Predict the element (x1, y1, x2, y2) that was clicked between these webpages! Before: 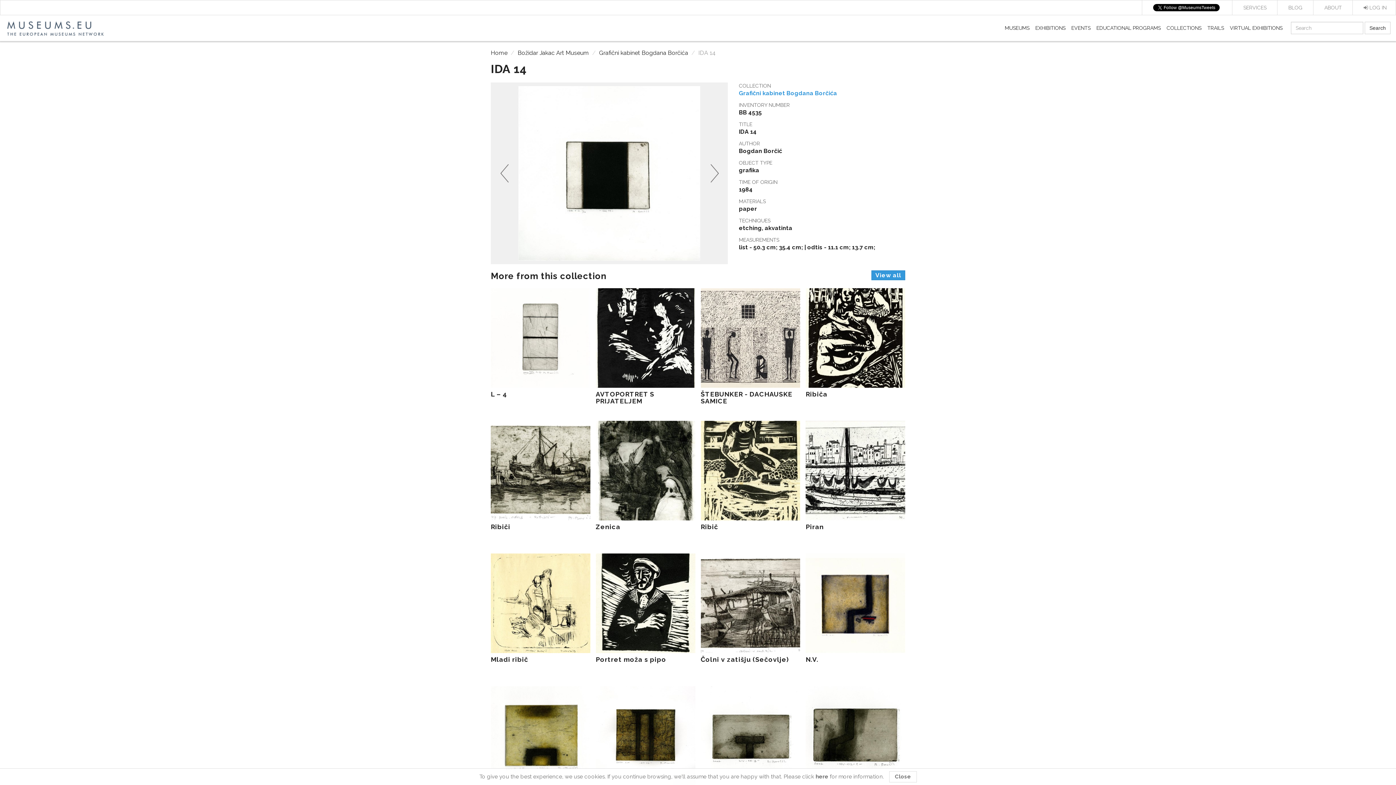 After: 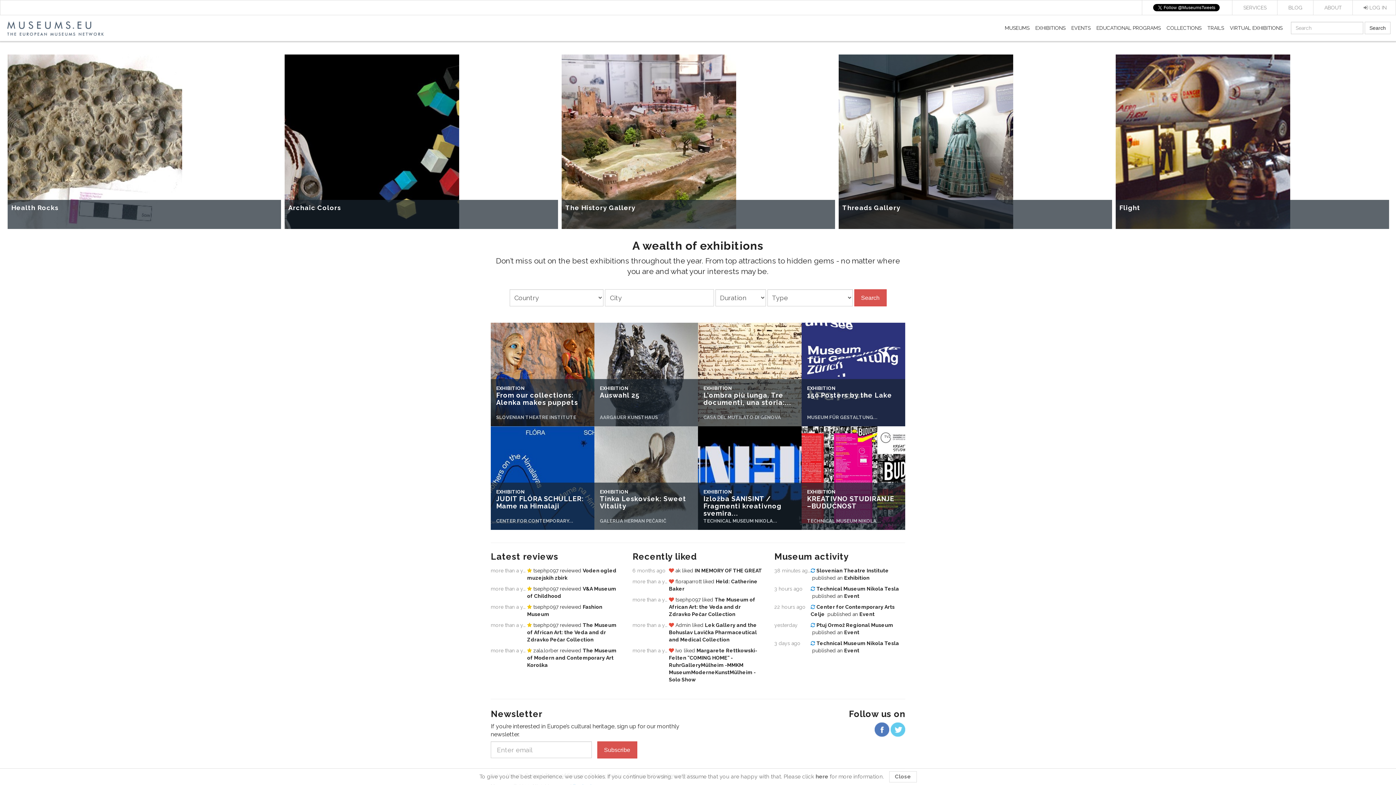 Action: bbox: (1032, 18, 1068, 37) label: EXHIBITIONS